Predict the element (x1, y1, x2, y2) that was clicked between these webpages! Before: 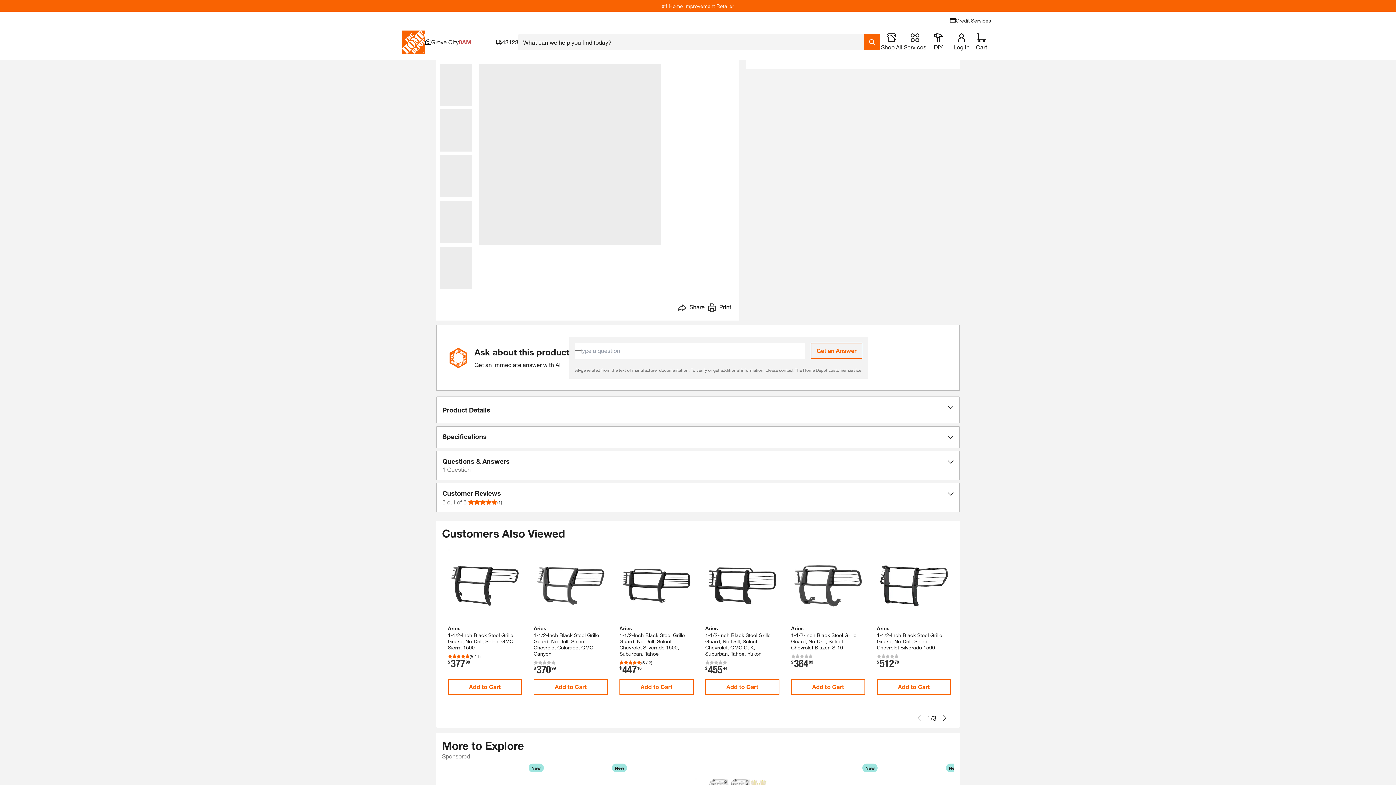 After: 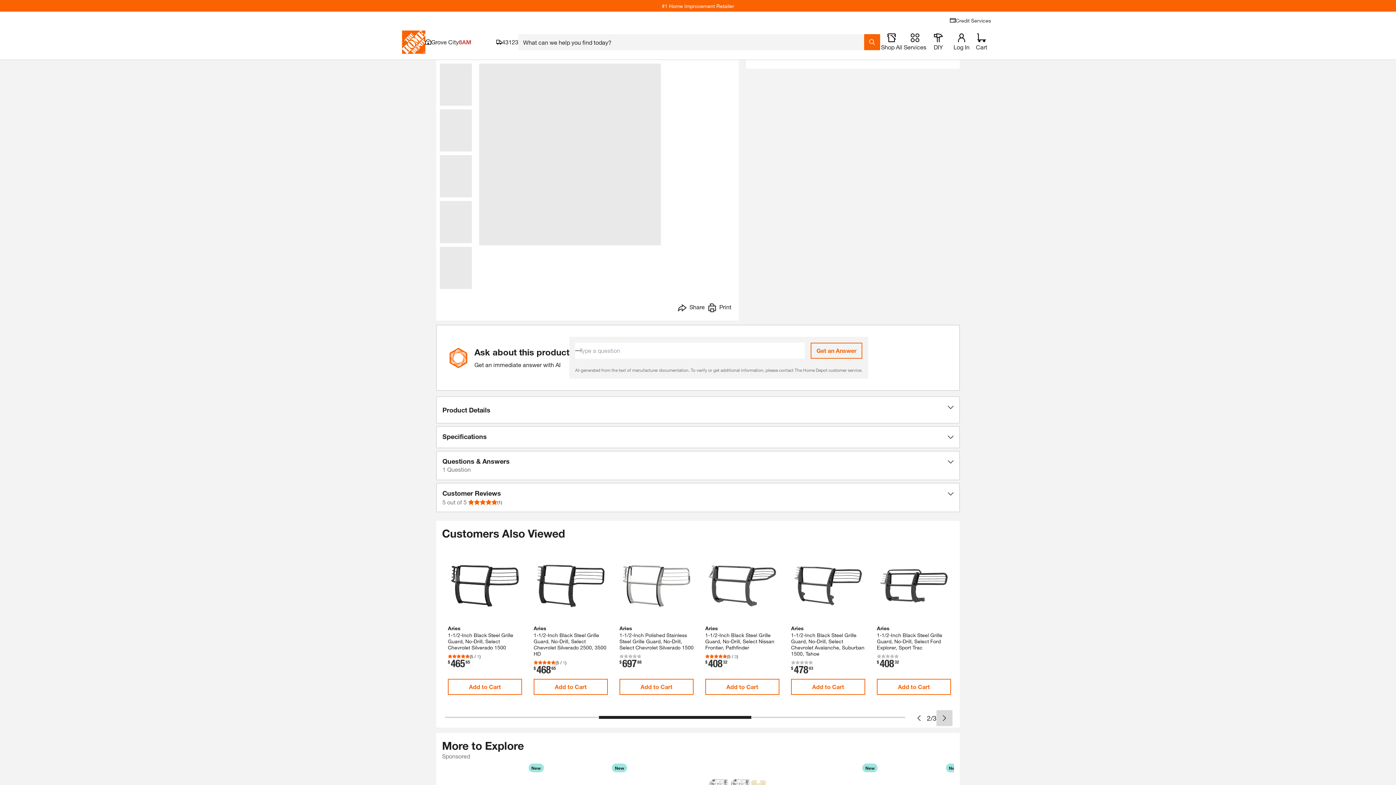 Action: bbox: (936, 710, 952, 726) label: Next slide